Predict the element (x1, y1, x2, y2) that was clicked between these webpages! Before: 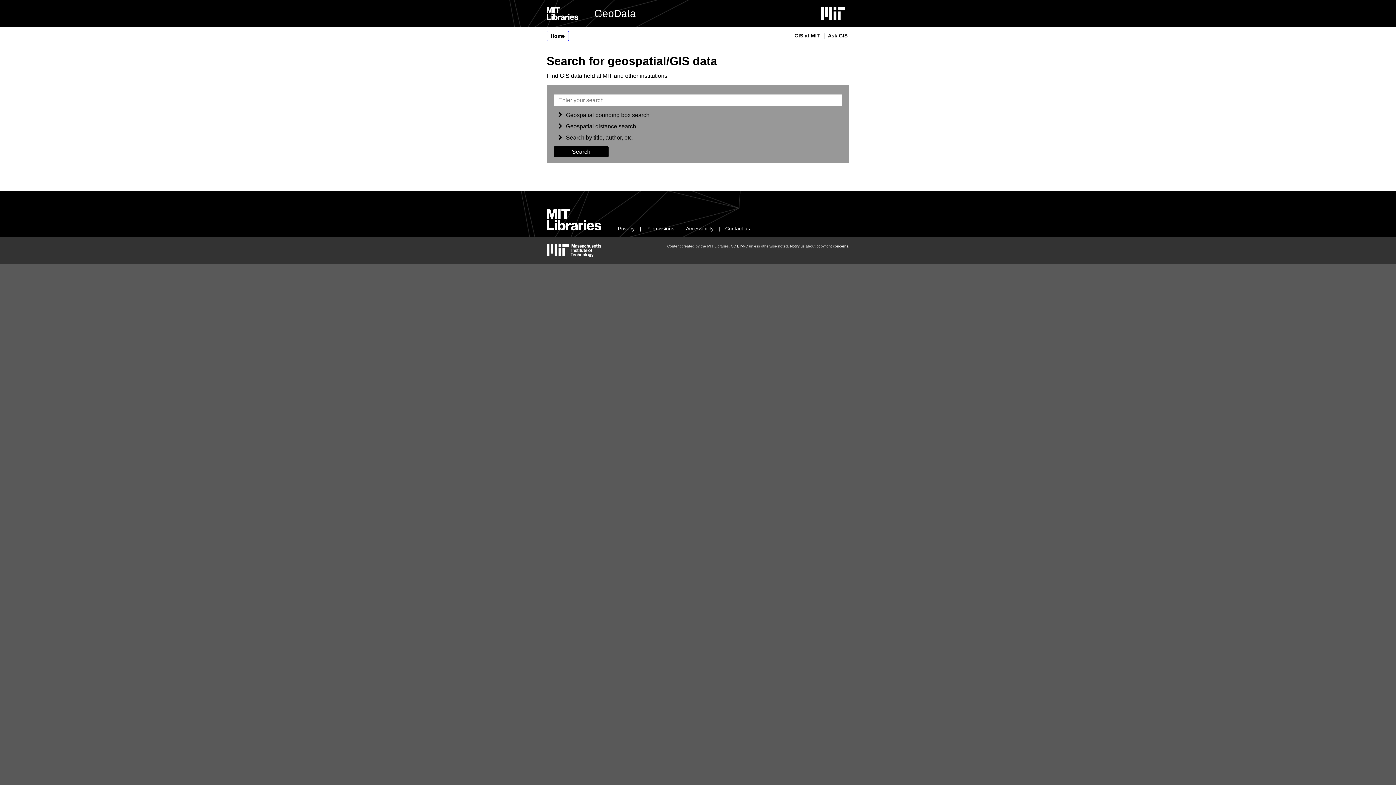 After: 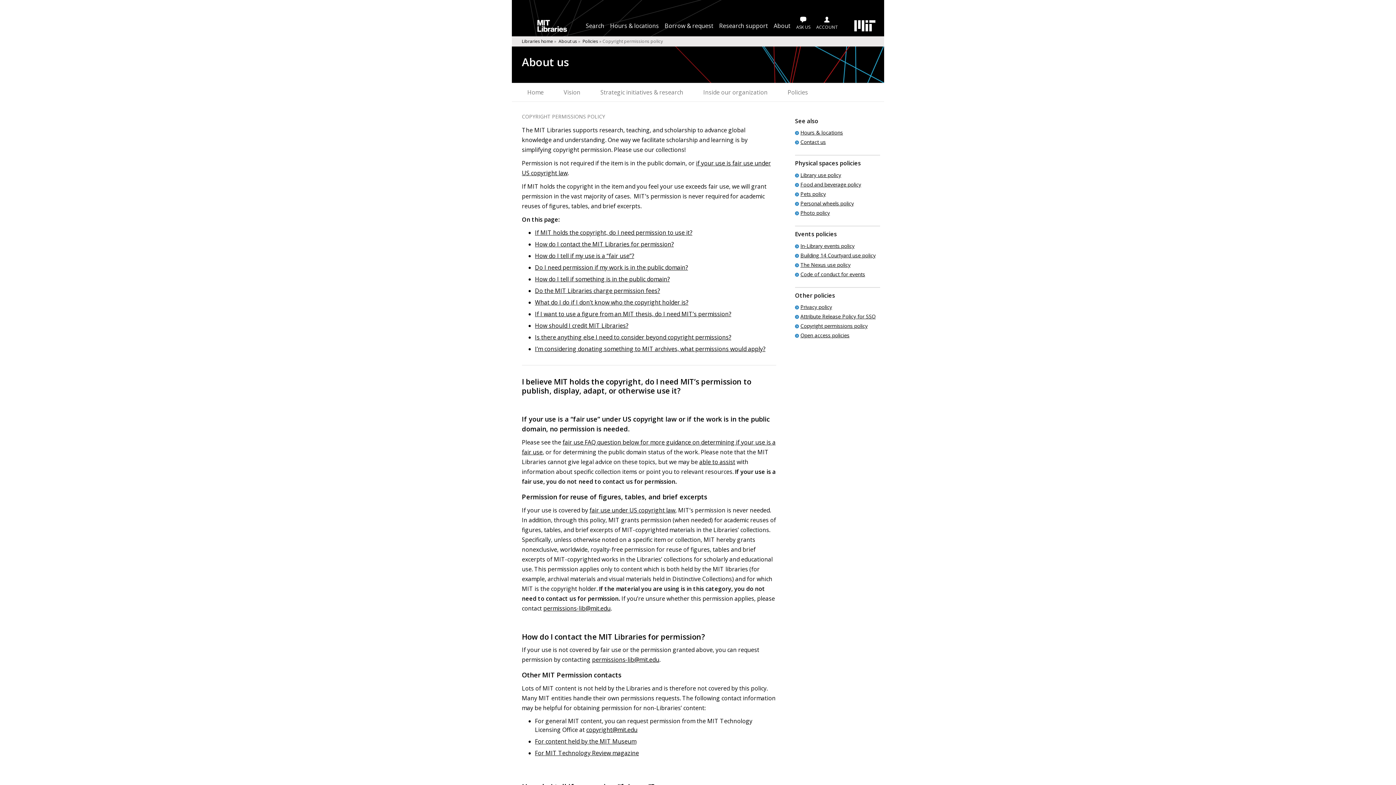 Action: label: Permissions bbox: (646, 225, 674, 231)